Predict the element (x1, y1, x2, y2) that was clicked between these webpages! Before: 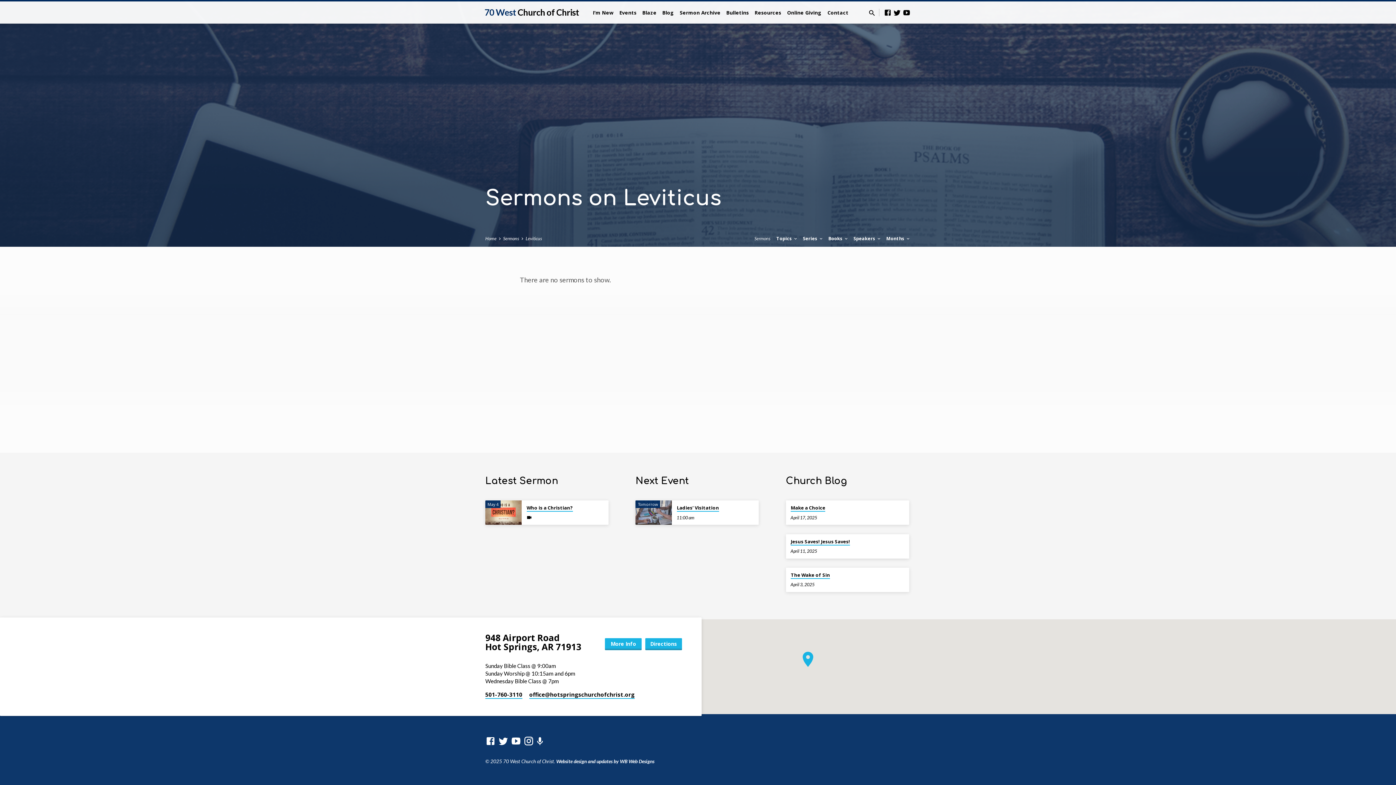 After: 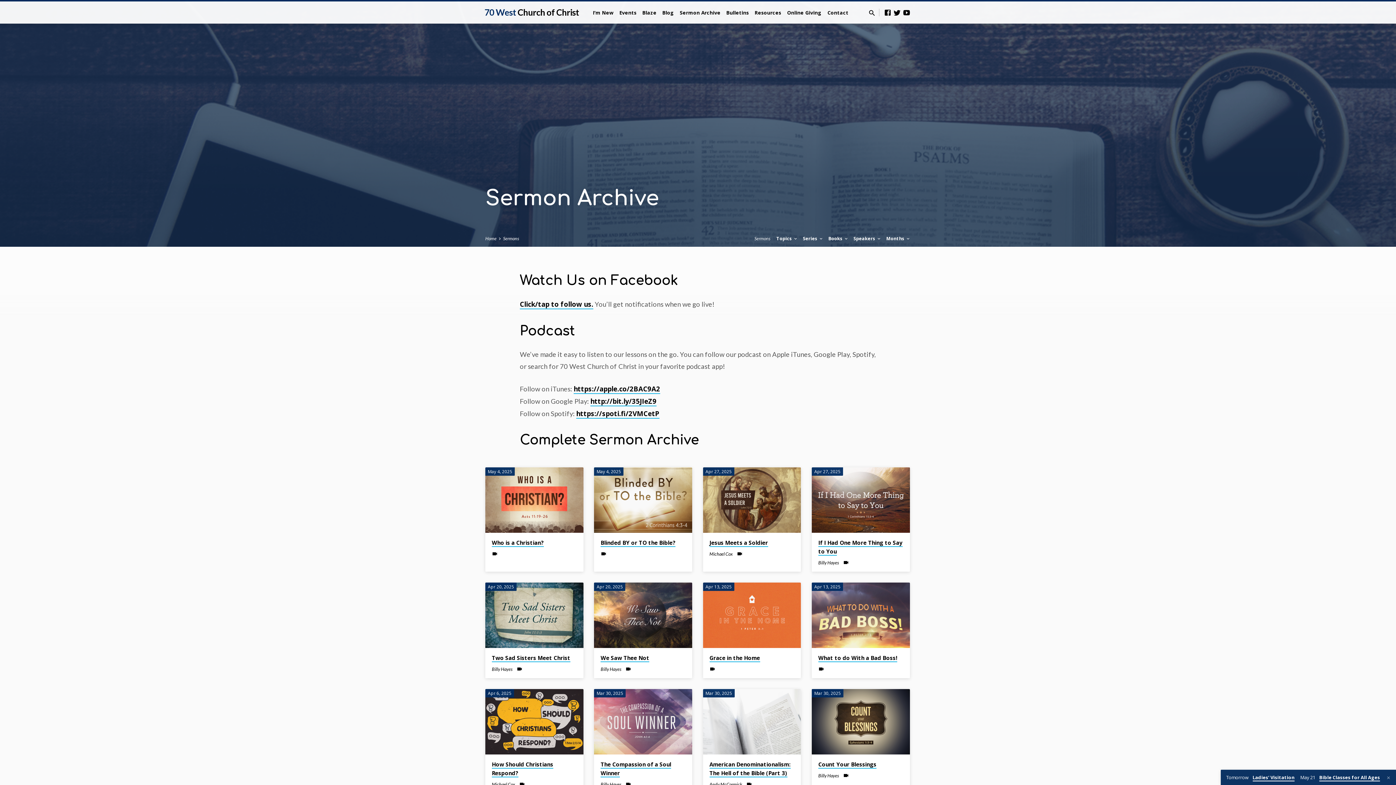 Action: label: Sermons bbox: (754, 236, 770, 241)